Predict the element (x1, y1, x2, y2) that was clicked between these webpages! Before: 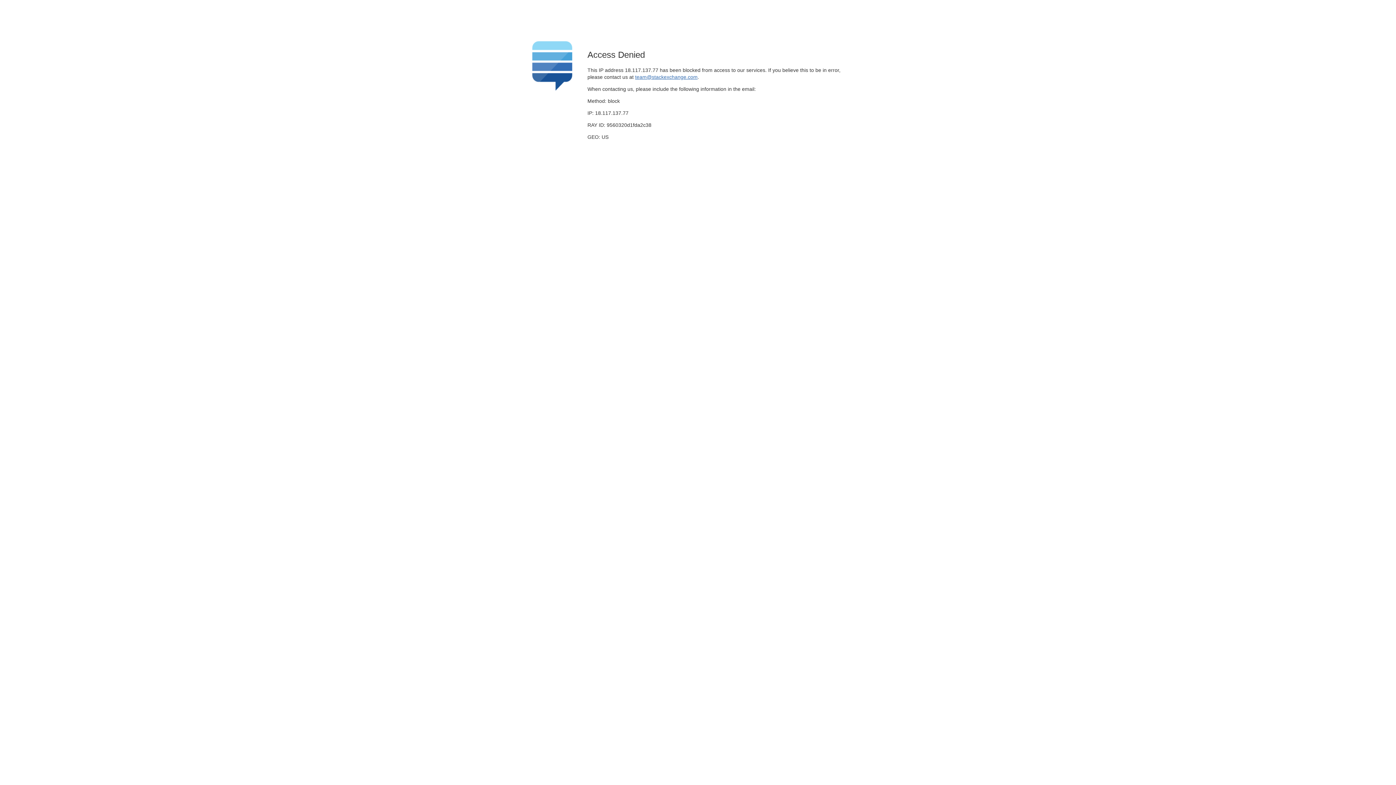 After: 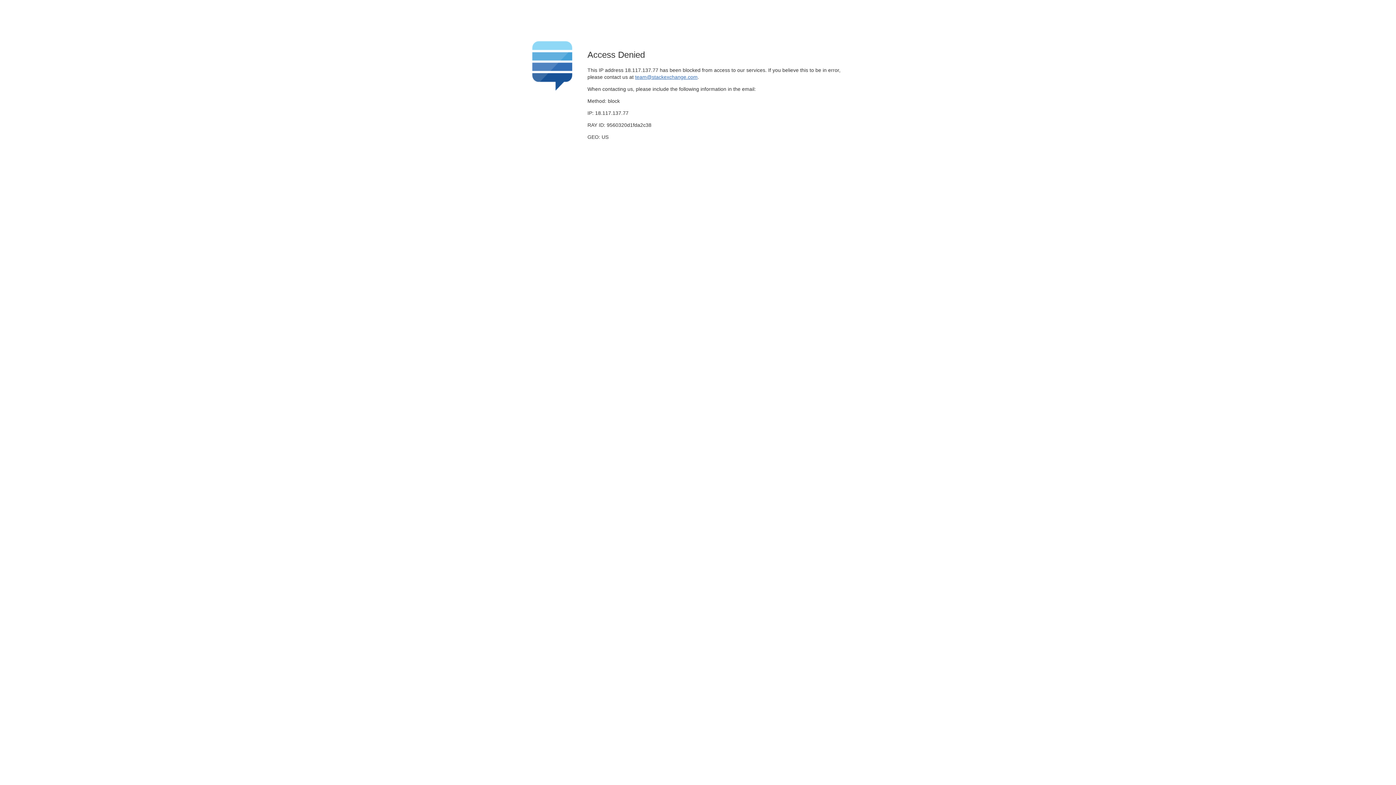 Action: label: team@stackexchange.com bbox: (635, 74, 697, 79)